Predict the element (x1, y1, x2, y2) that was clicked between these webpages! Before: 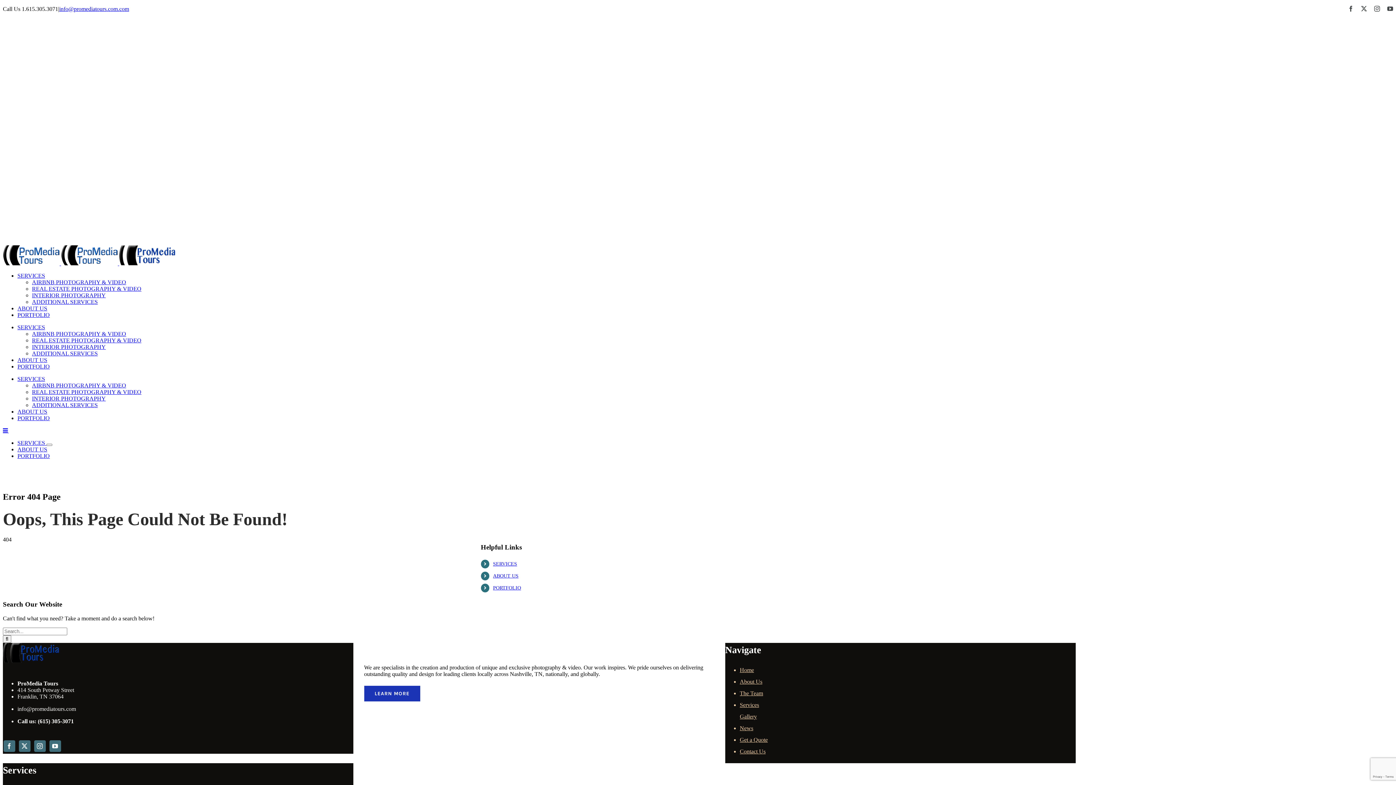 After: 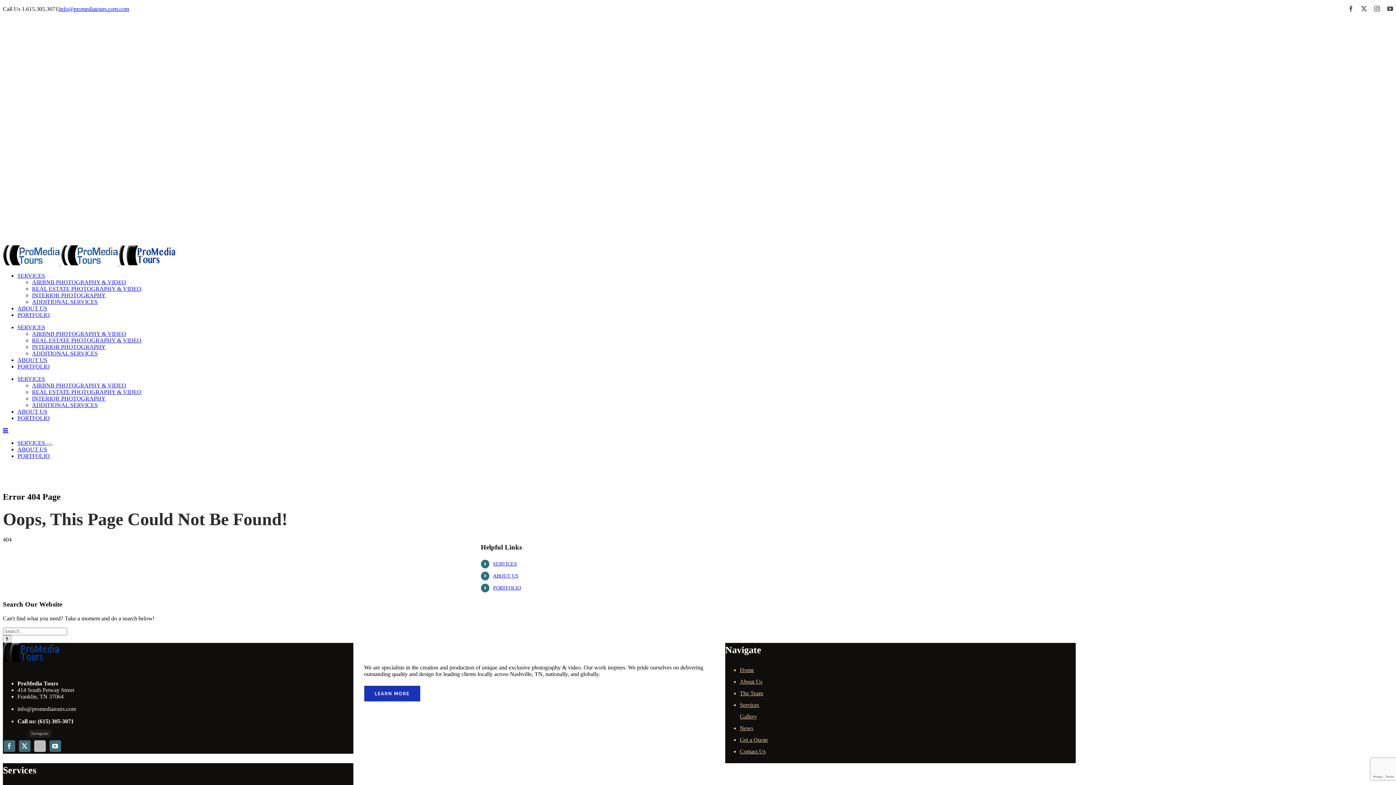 Action: label: instagram bbox: (34, 740, 45, 752)